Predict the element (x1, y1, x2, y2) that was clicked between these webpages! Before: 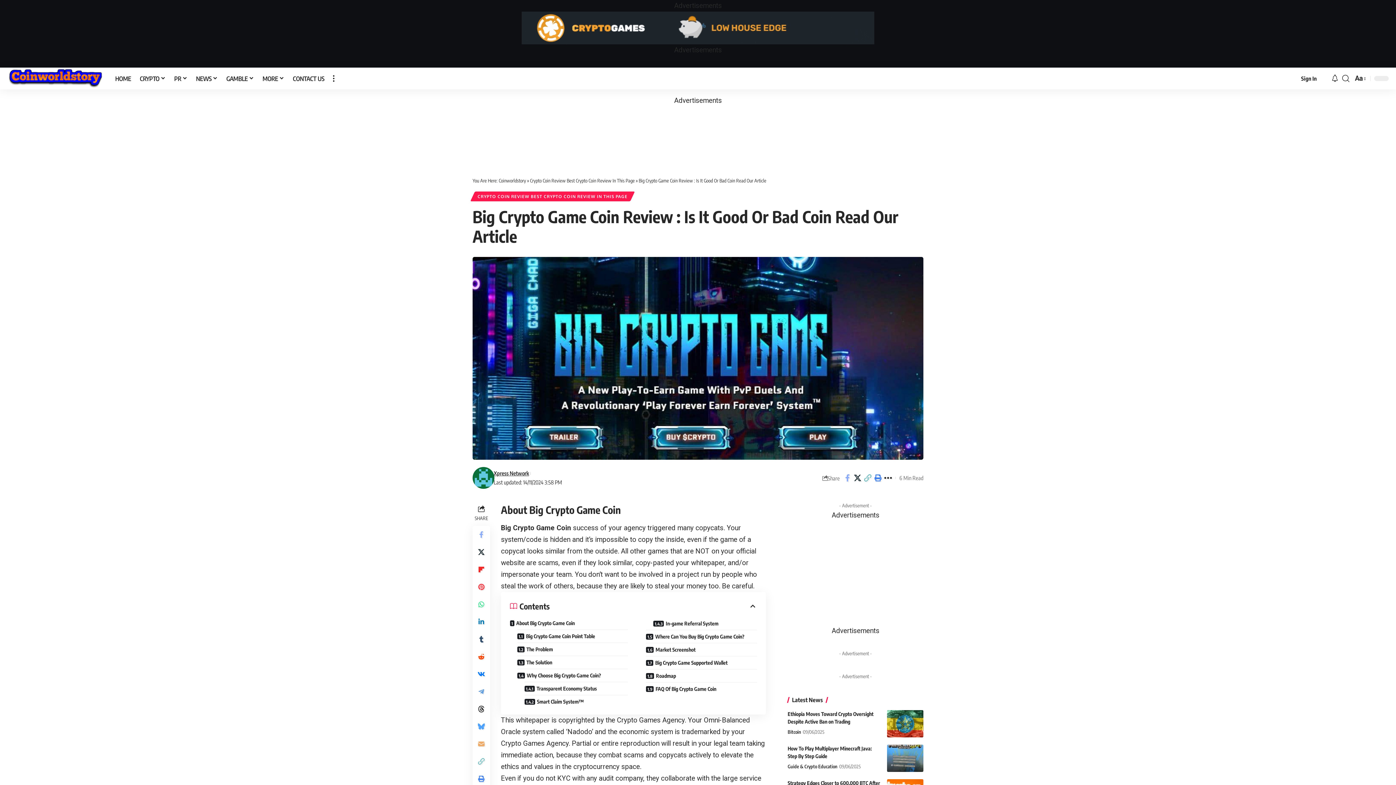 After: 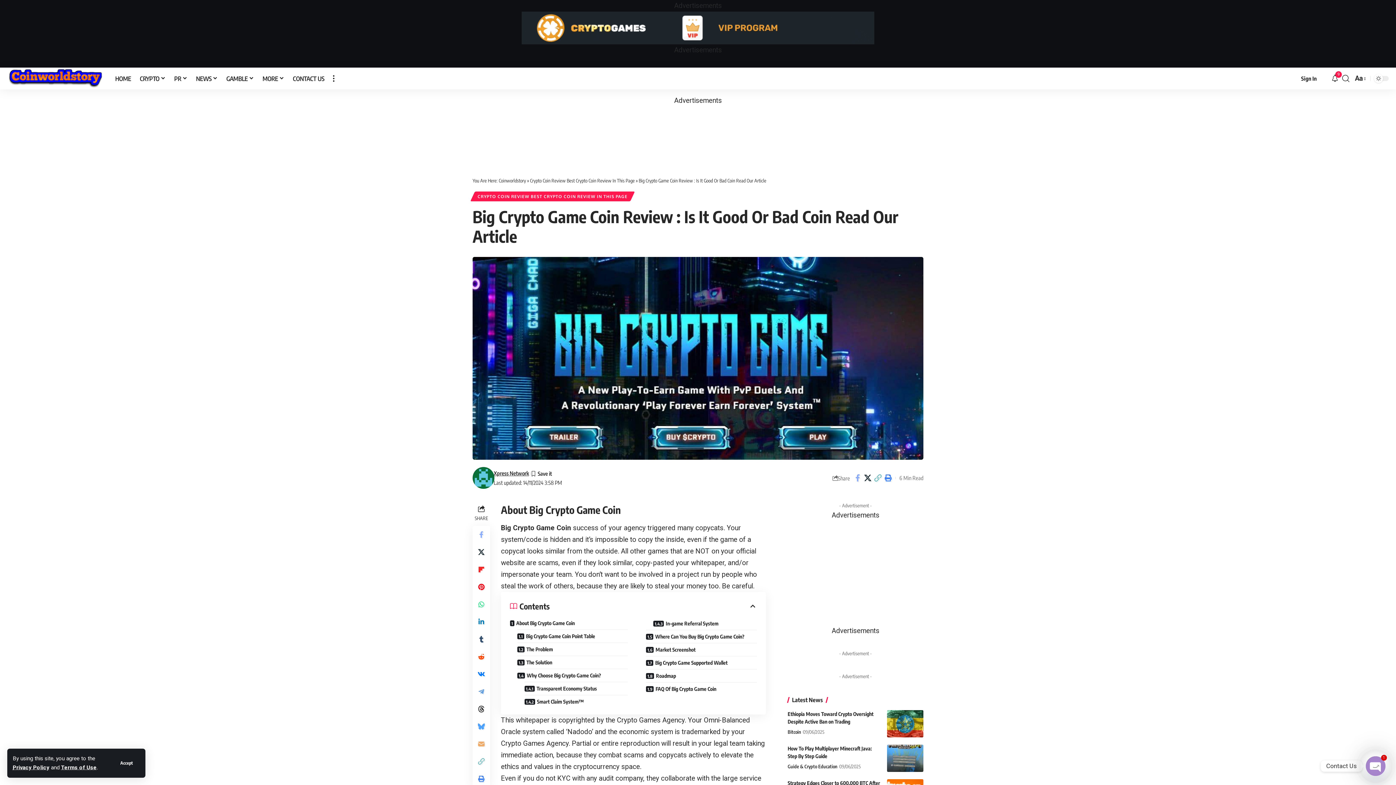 Action: bbox: (472, 578, 490, 596) label: Share on Pinterest